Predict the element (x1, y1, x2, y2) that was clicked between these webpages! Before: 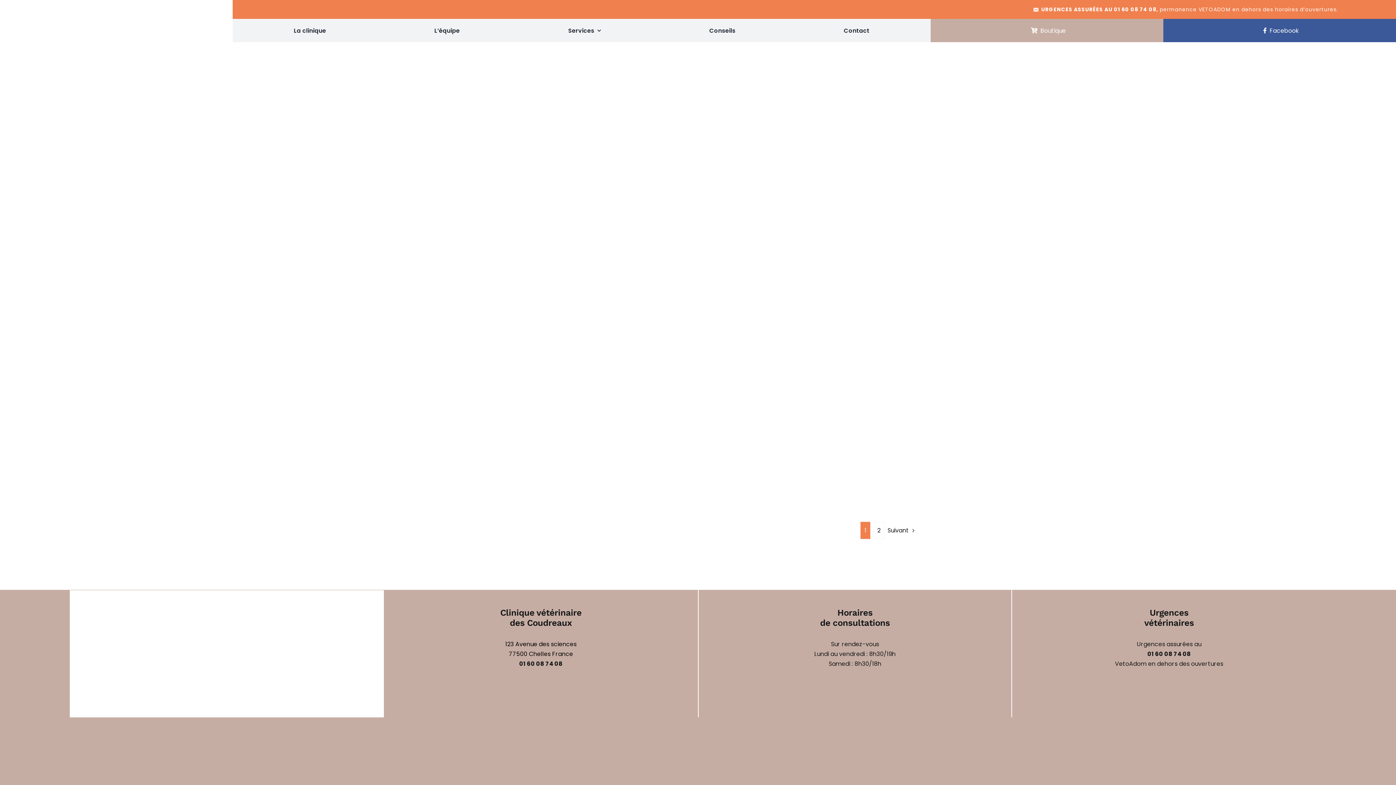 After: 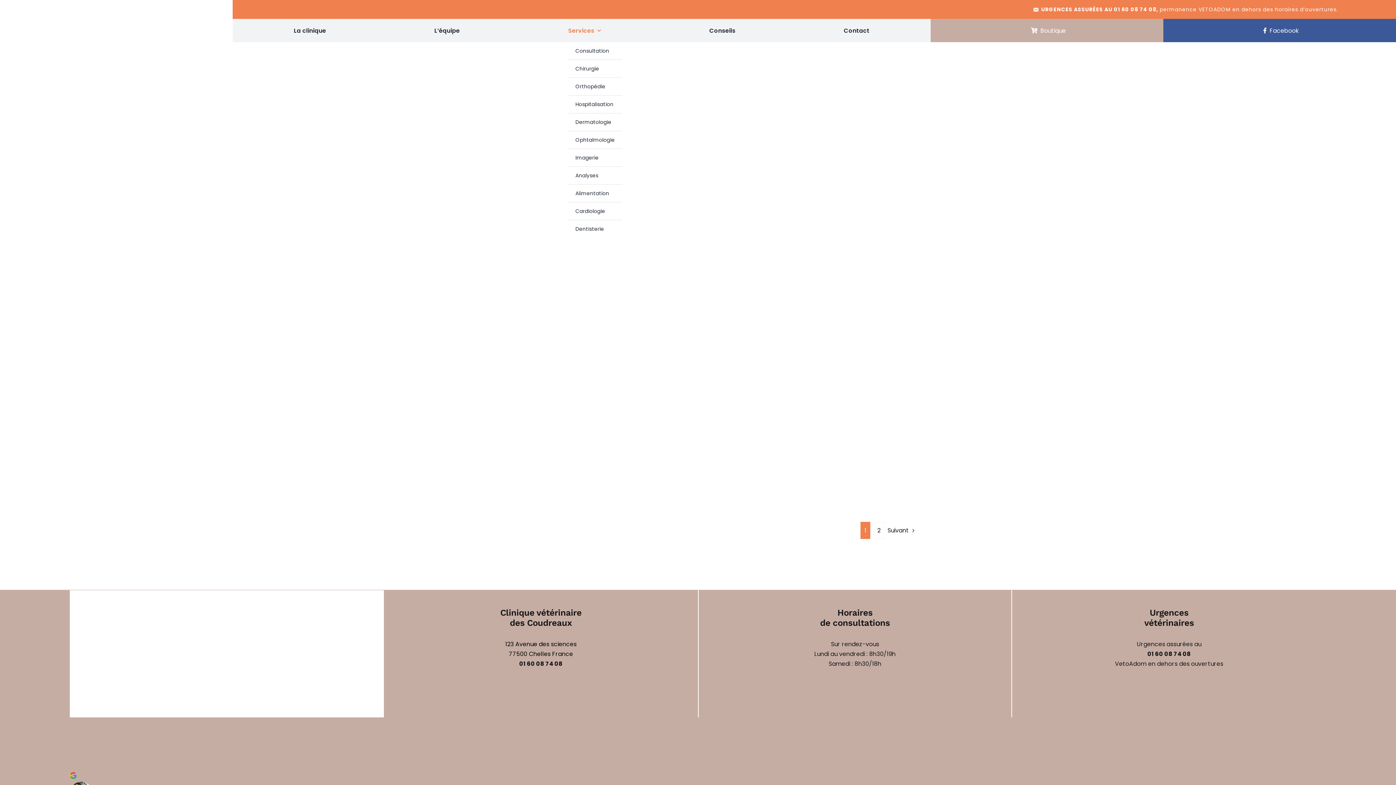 Action: bbox: (568, 18, 601, 42) label: Services